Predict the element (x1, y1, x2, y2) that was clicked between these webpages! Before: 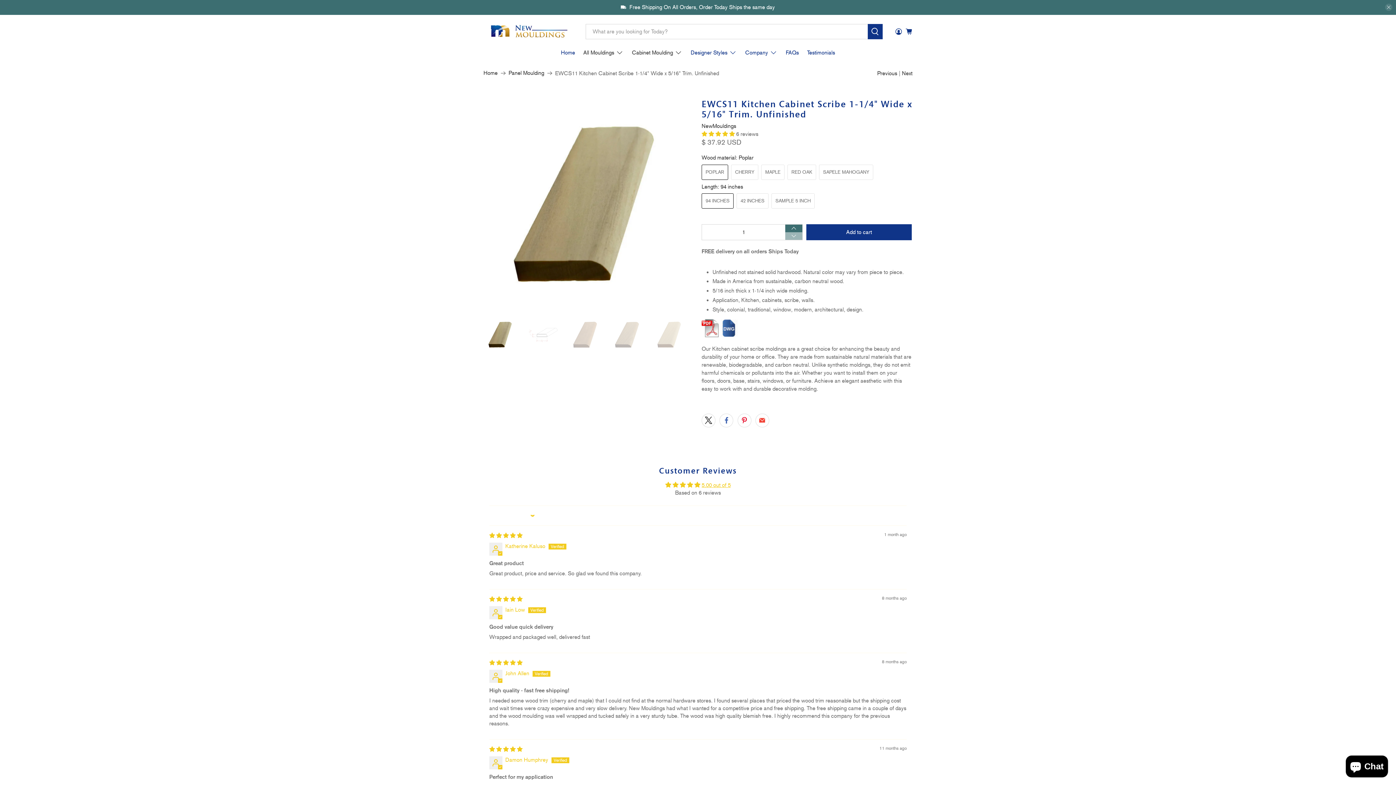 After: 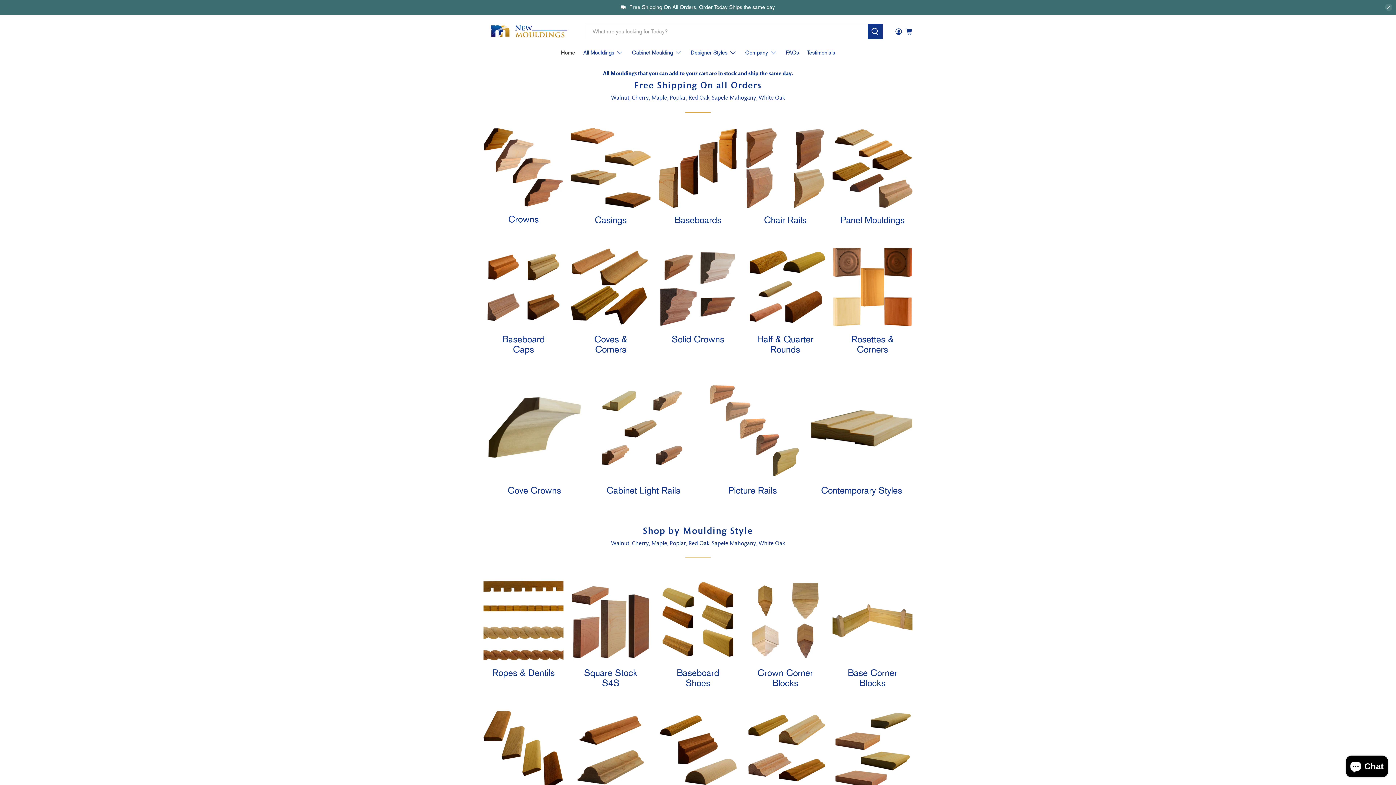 Action: label: Home bbox: (483, 70, 497, 76)